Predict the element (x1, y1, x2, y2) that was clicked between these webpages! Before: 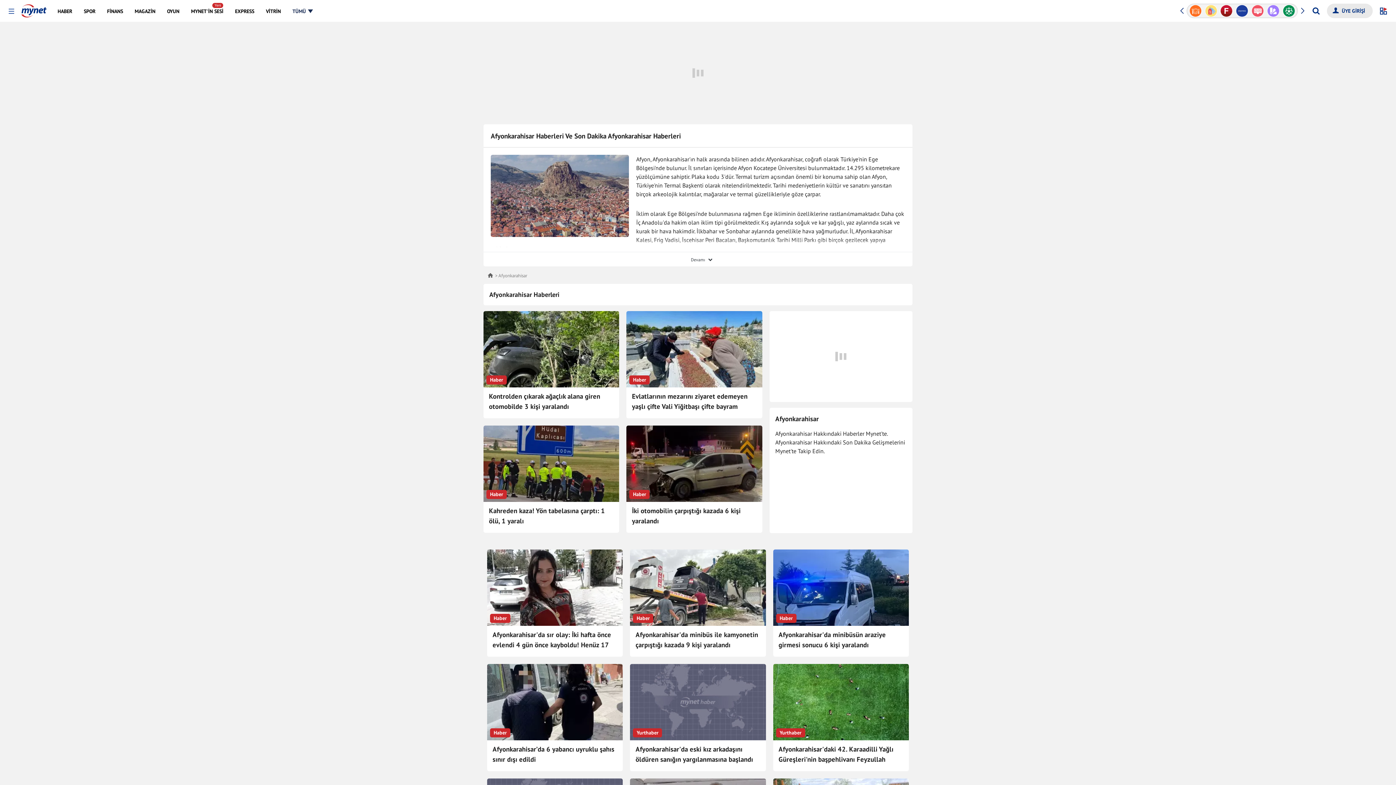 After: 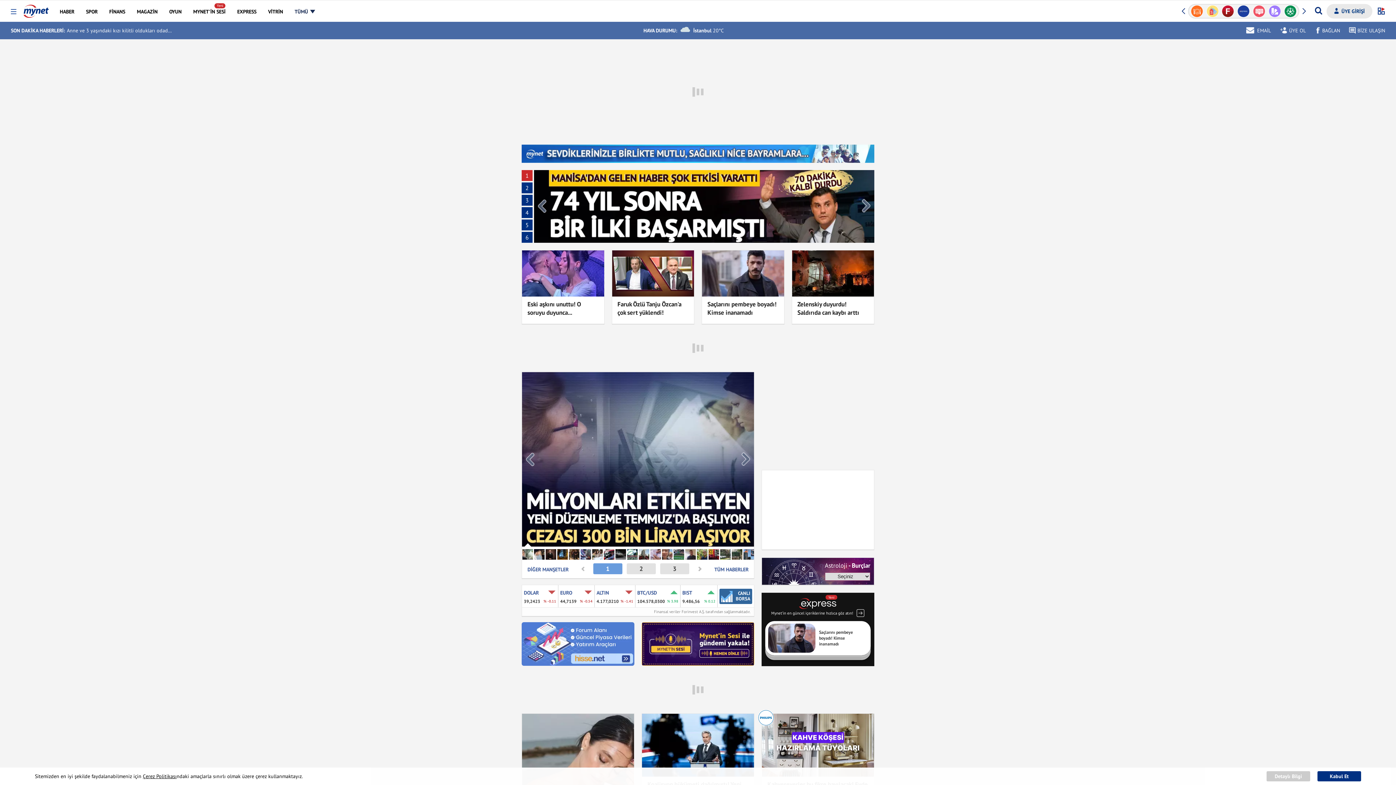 Action: bbox: (487, 272, 493, 278)